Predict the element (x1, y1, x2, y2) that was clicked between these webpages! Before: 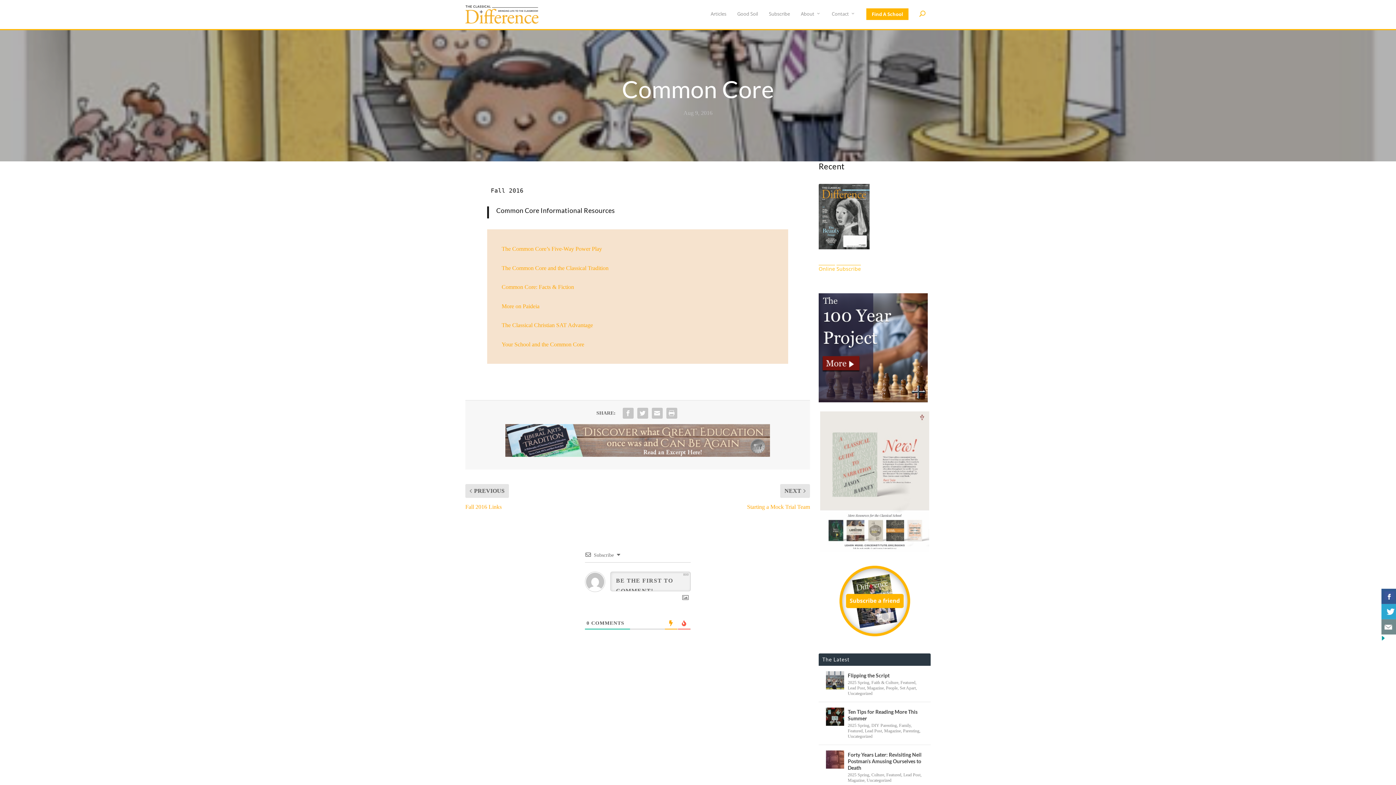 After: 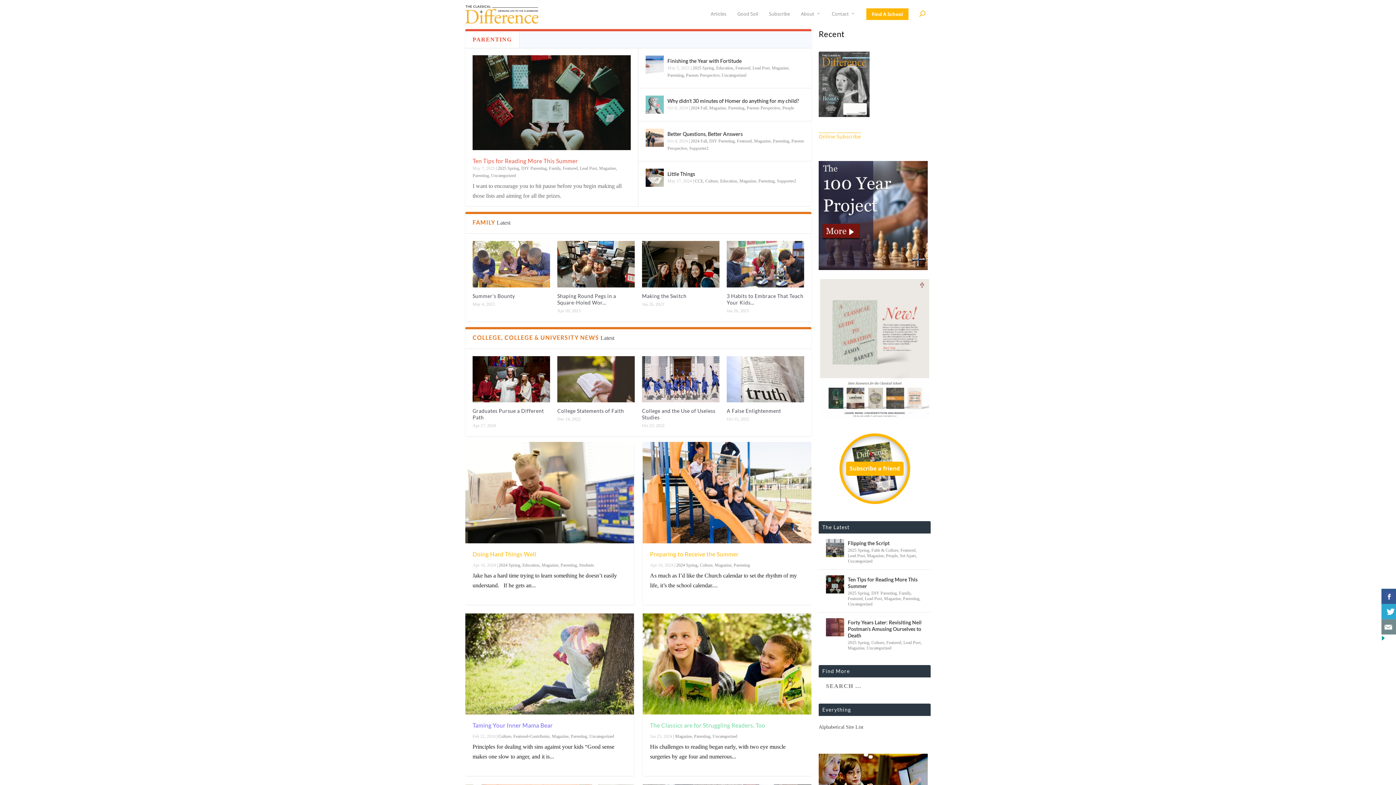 Action: label: Family bbox: (899, 723, 910, 728)